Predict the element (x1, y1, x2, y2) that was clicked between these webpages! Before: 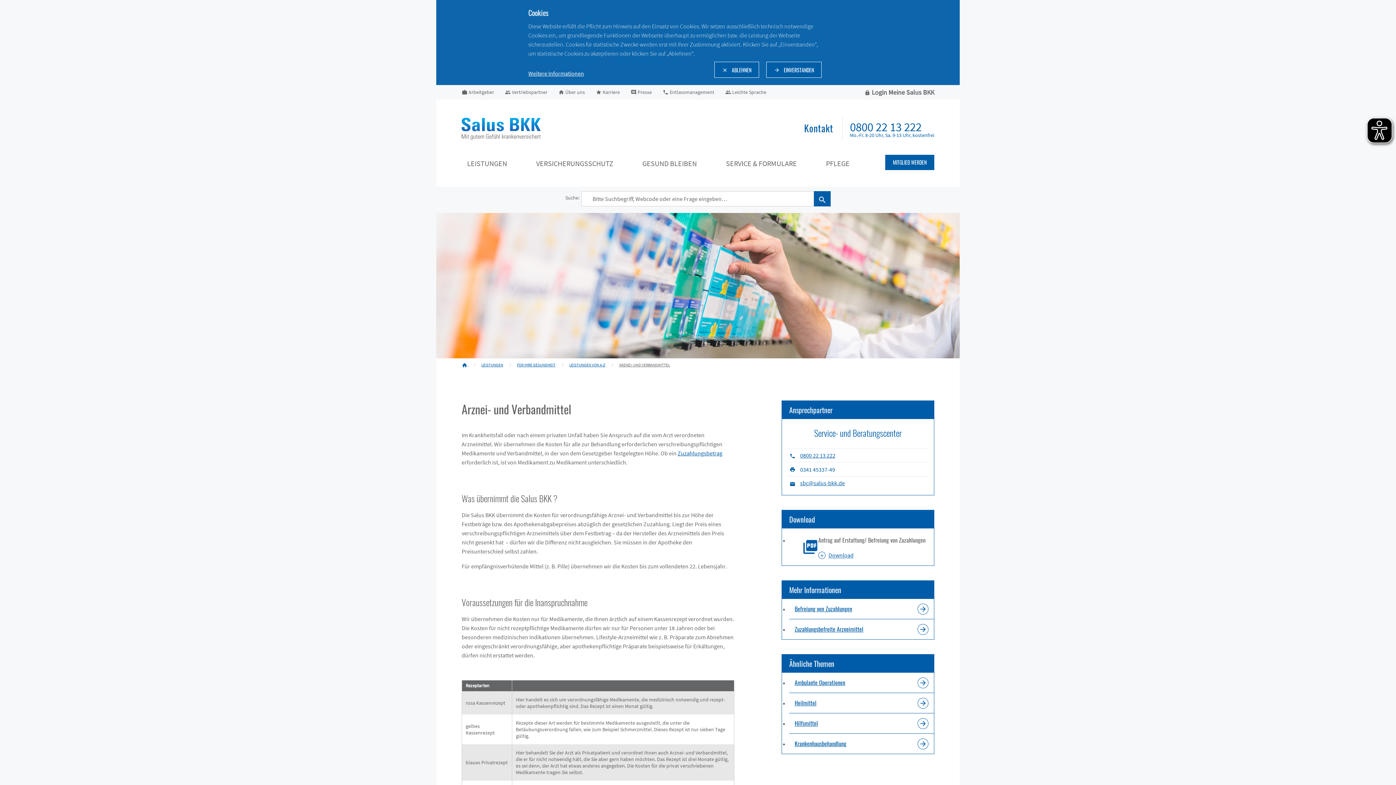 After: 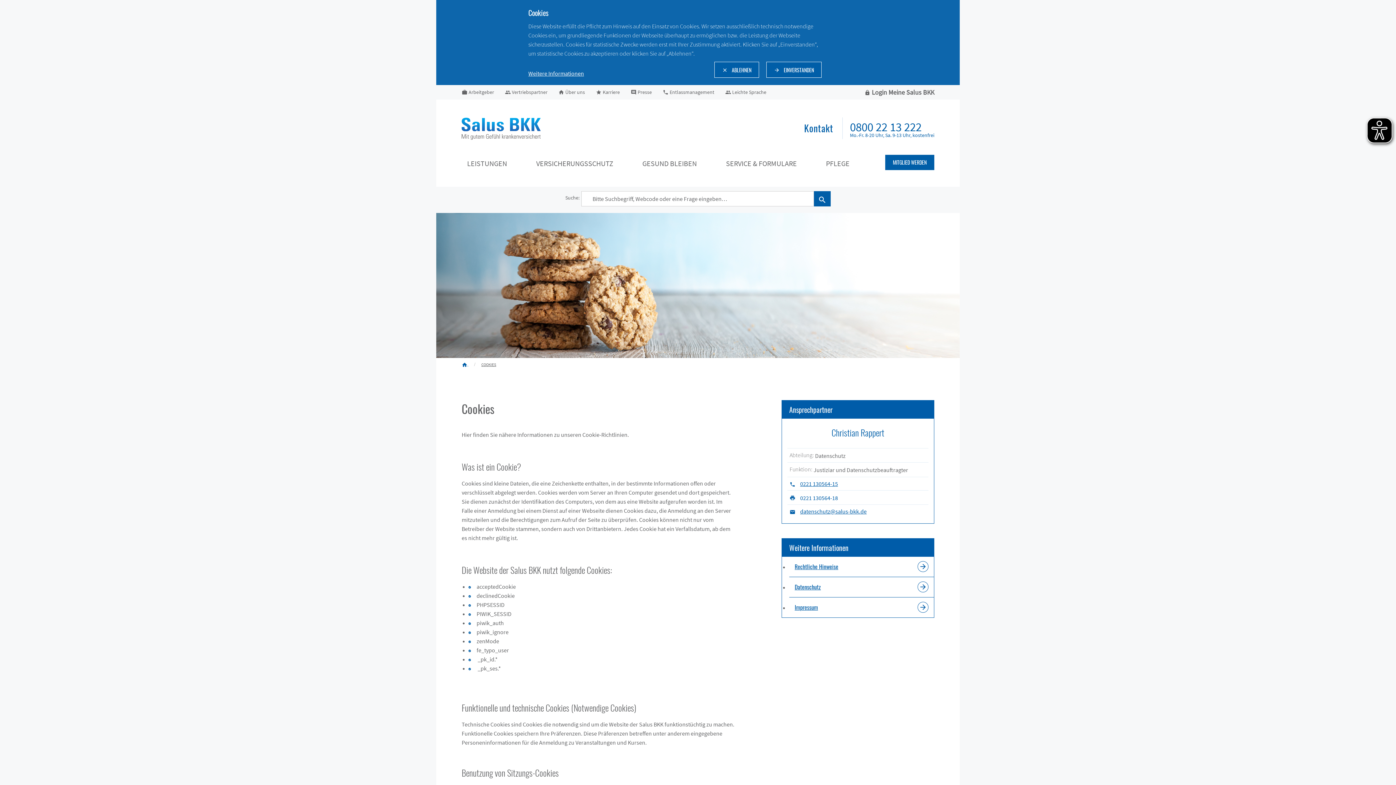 Action: label: Weitere Informationen bbox: (528, 69, 584, 77)